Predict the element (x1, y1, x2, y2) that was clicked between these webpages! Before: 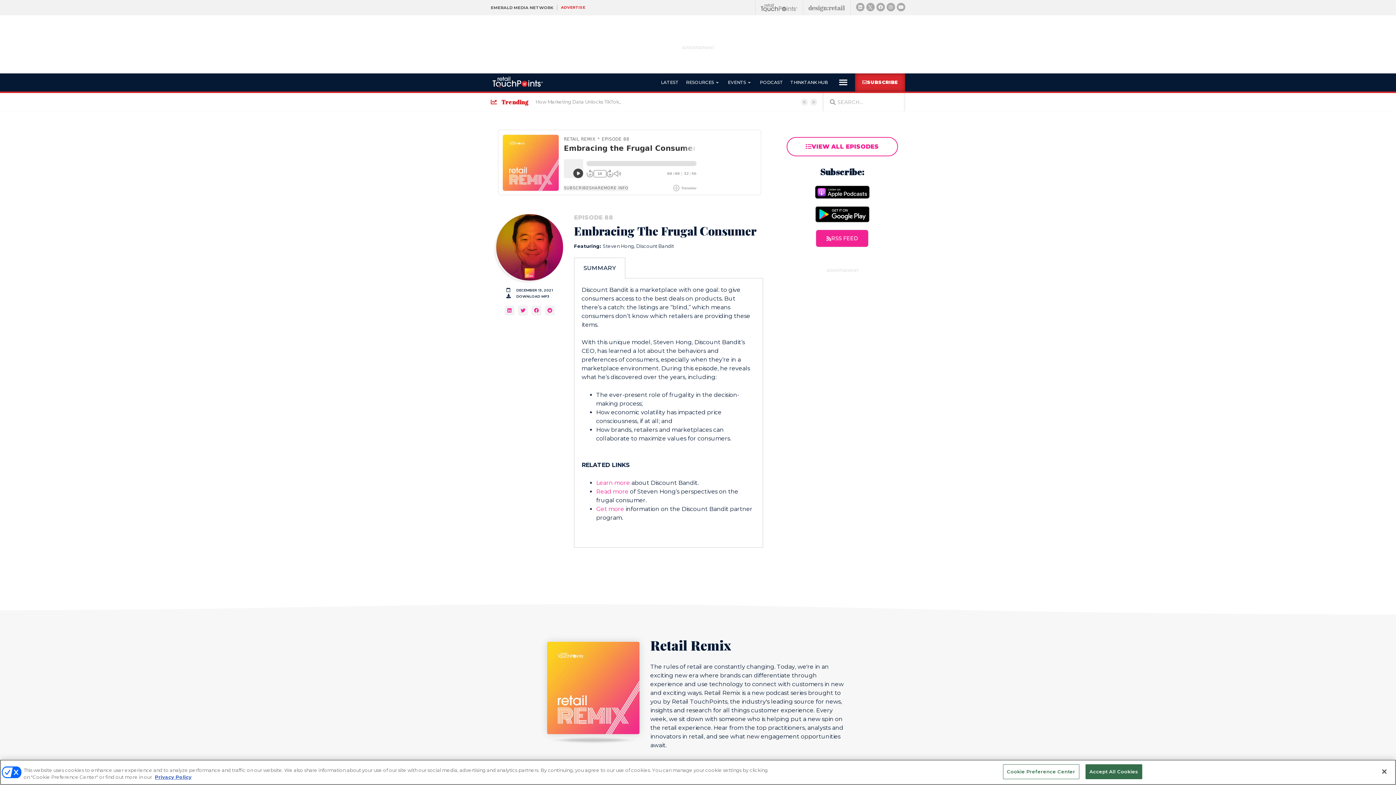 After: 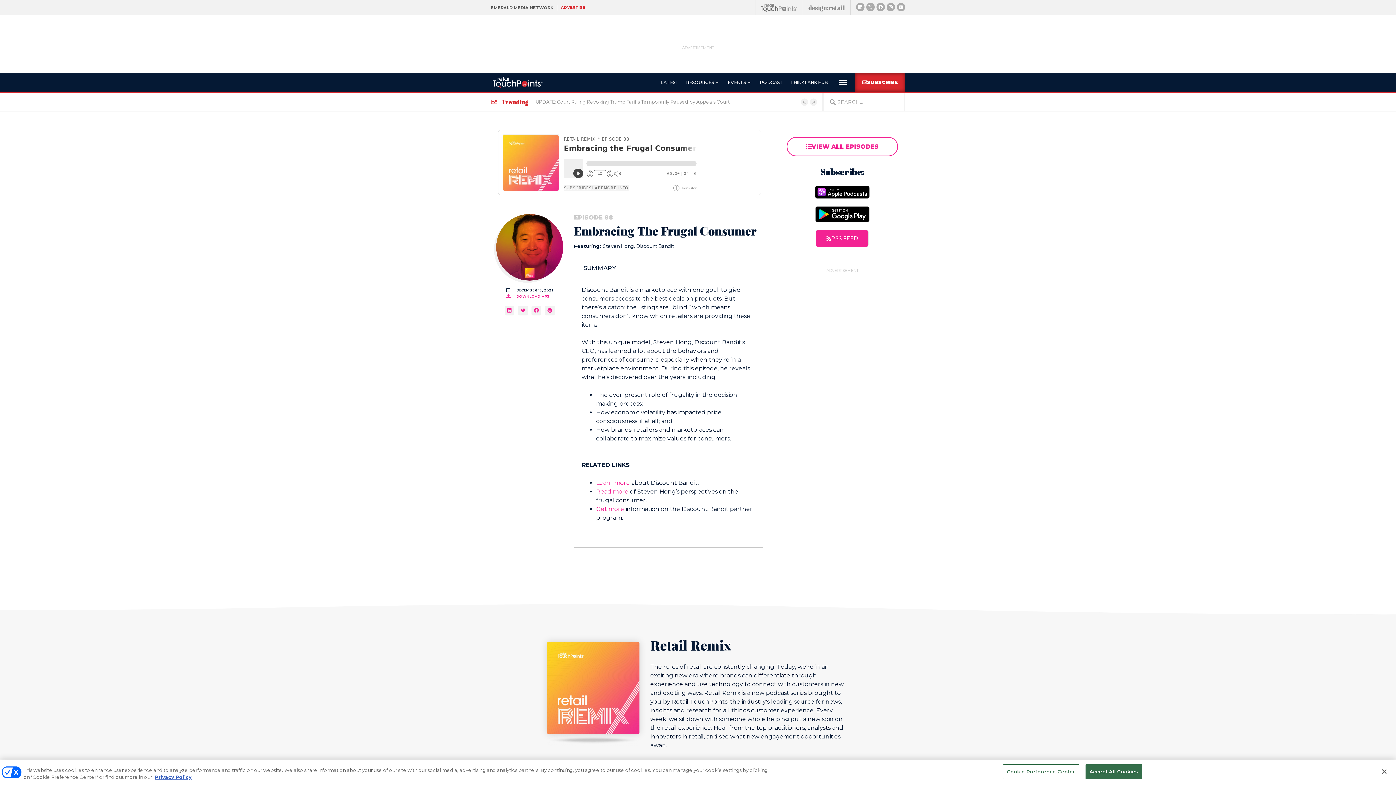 Action: label: DOWNLOAD MP3 bbox: (506, 294, 553, 298)